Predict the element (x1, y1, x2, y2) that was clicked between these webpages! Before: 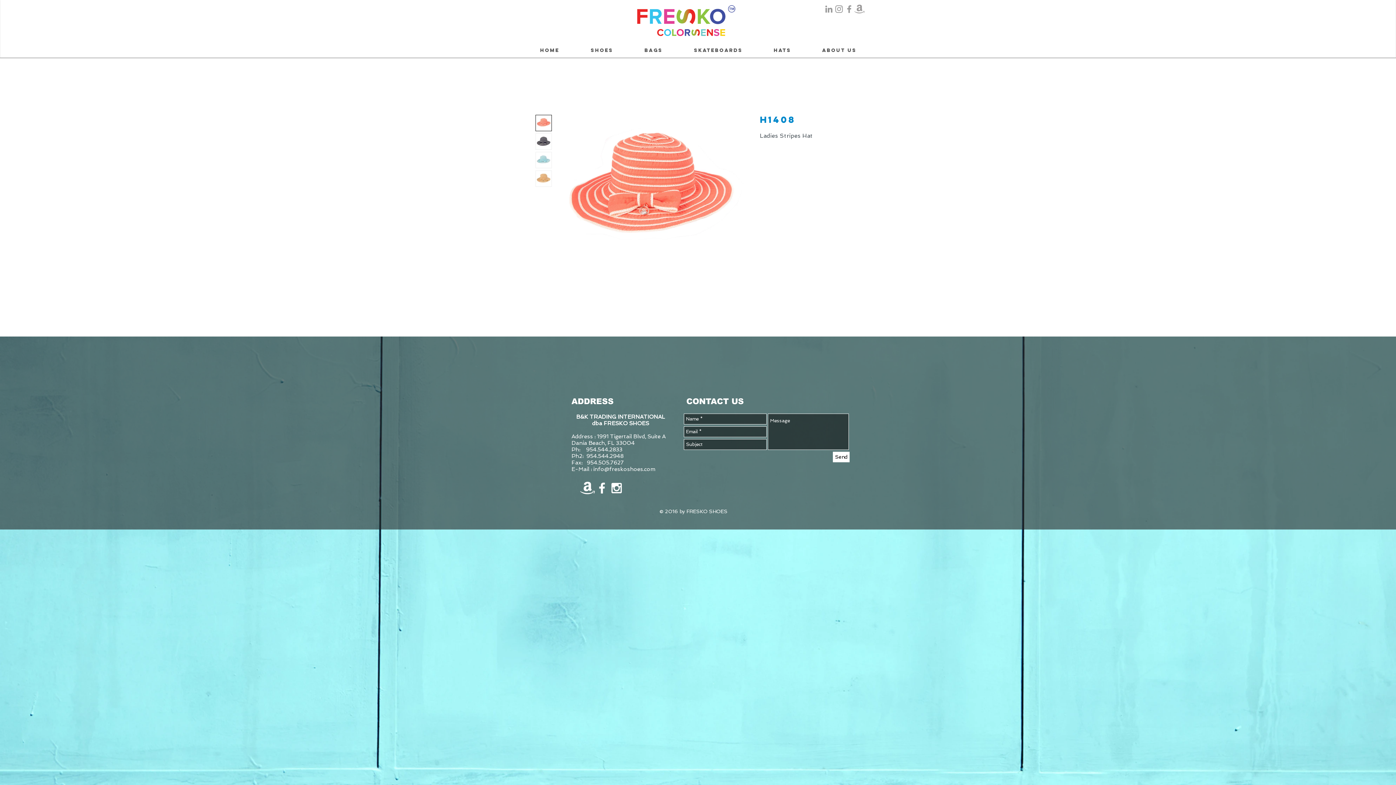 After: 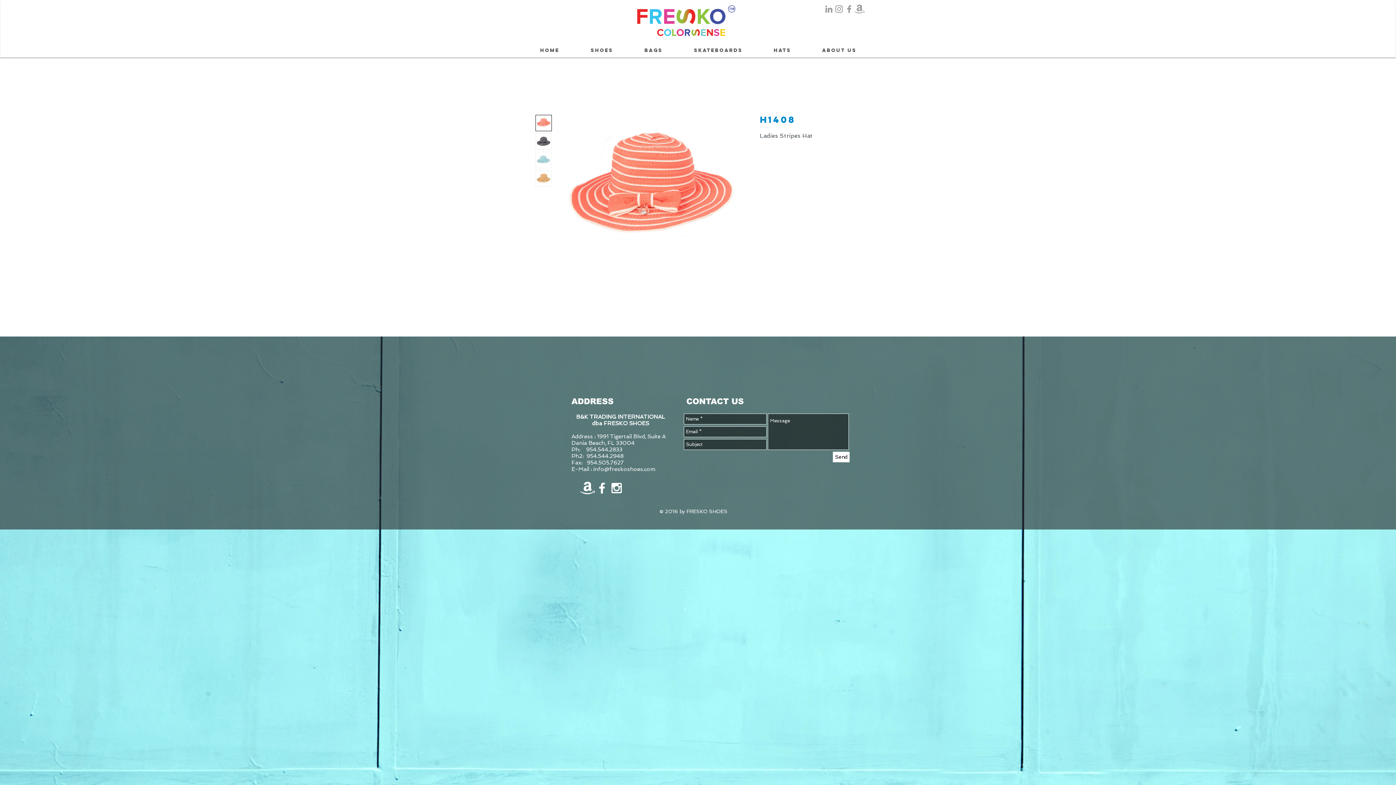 Action: bbox: (575, 42, 629, 58) label: Shoes